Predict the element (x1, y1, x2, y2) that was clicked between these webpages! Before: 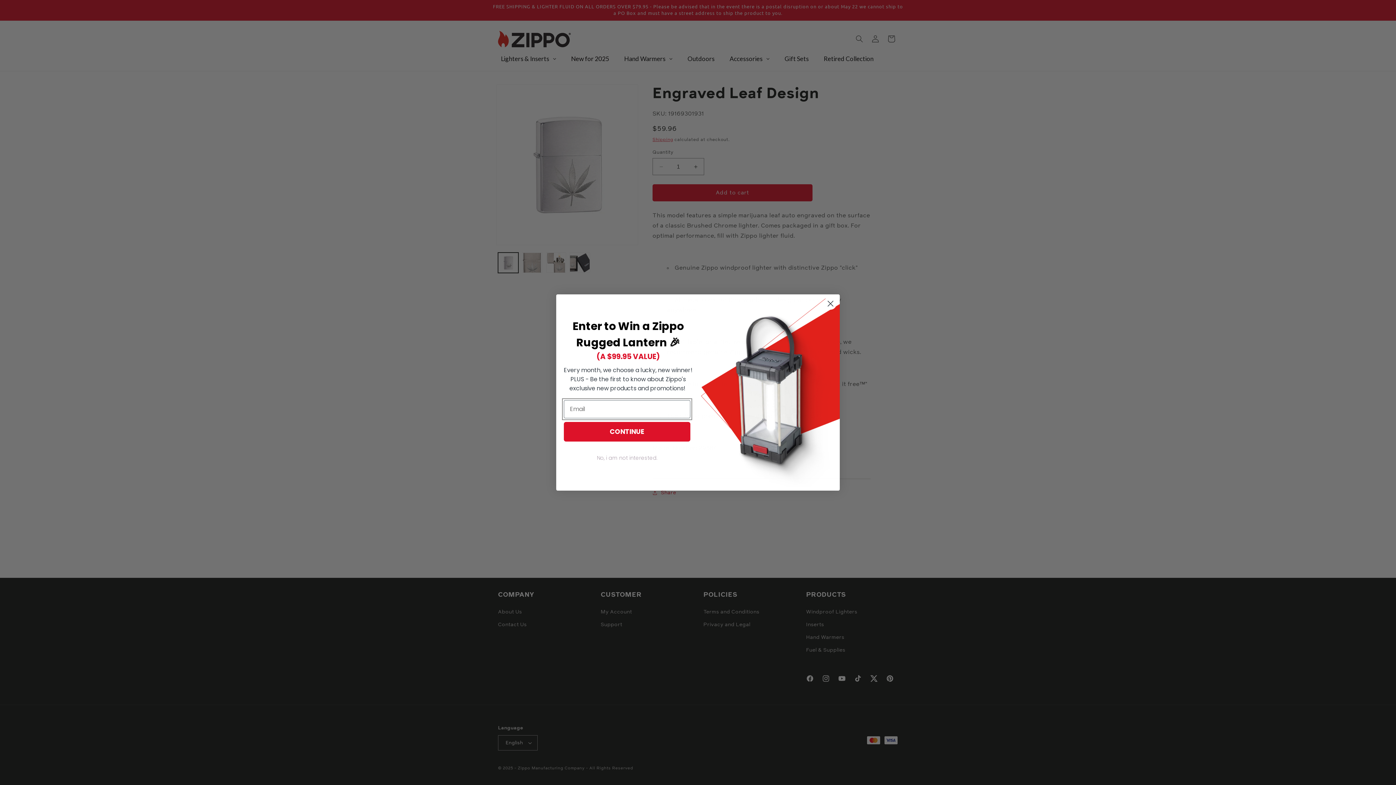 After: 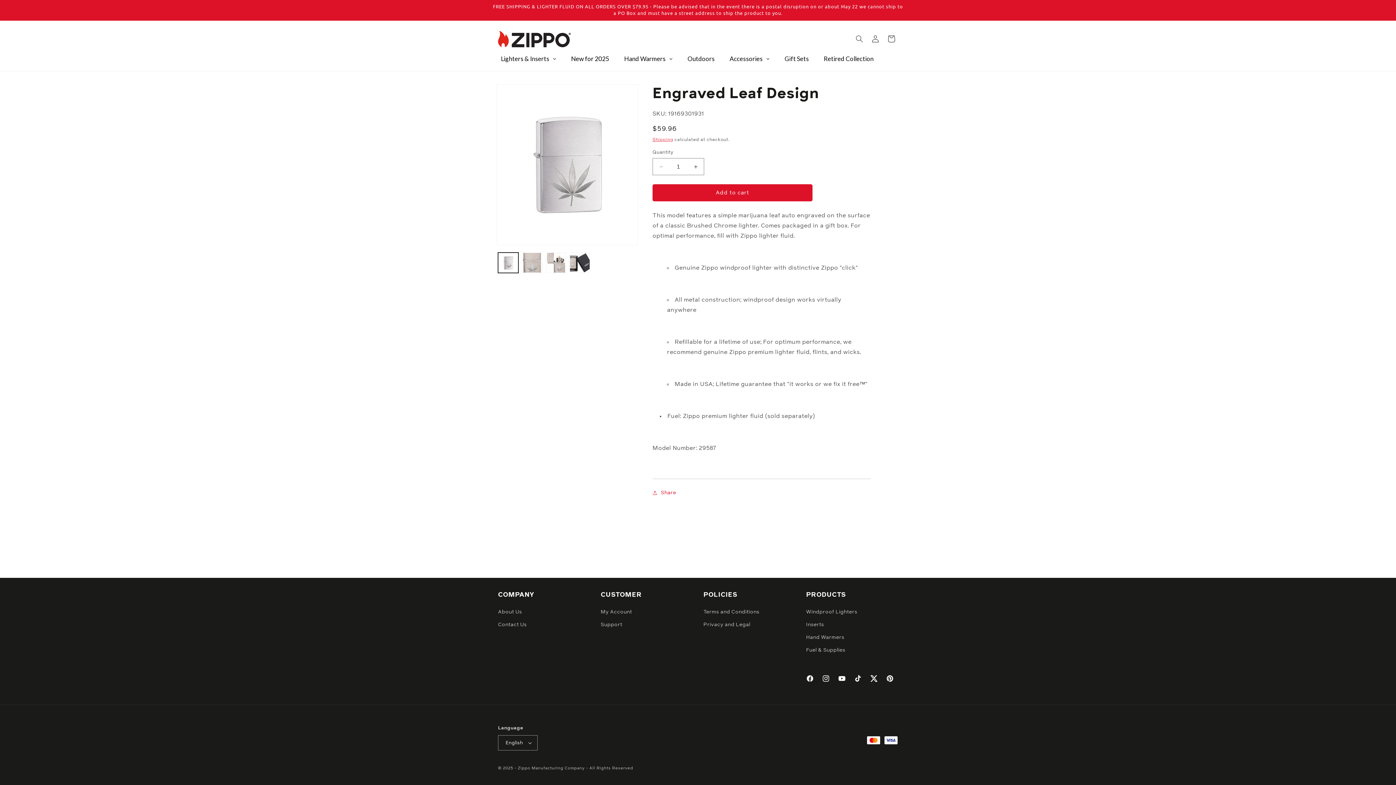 Action: bbox: (824, 297, 837, 310) label: Close dialog